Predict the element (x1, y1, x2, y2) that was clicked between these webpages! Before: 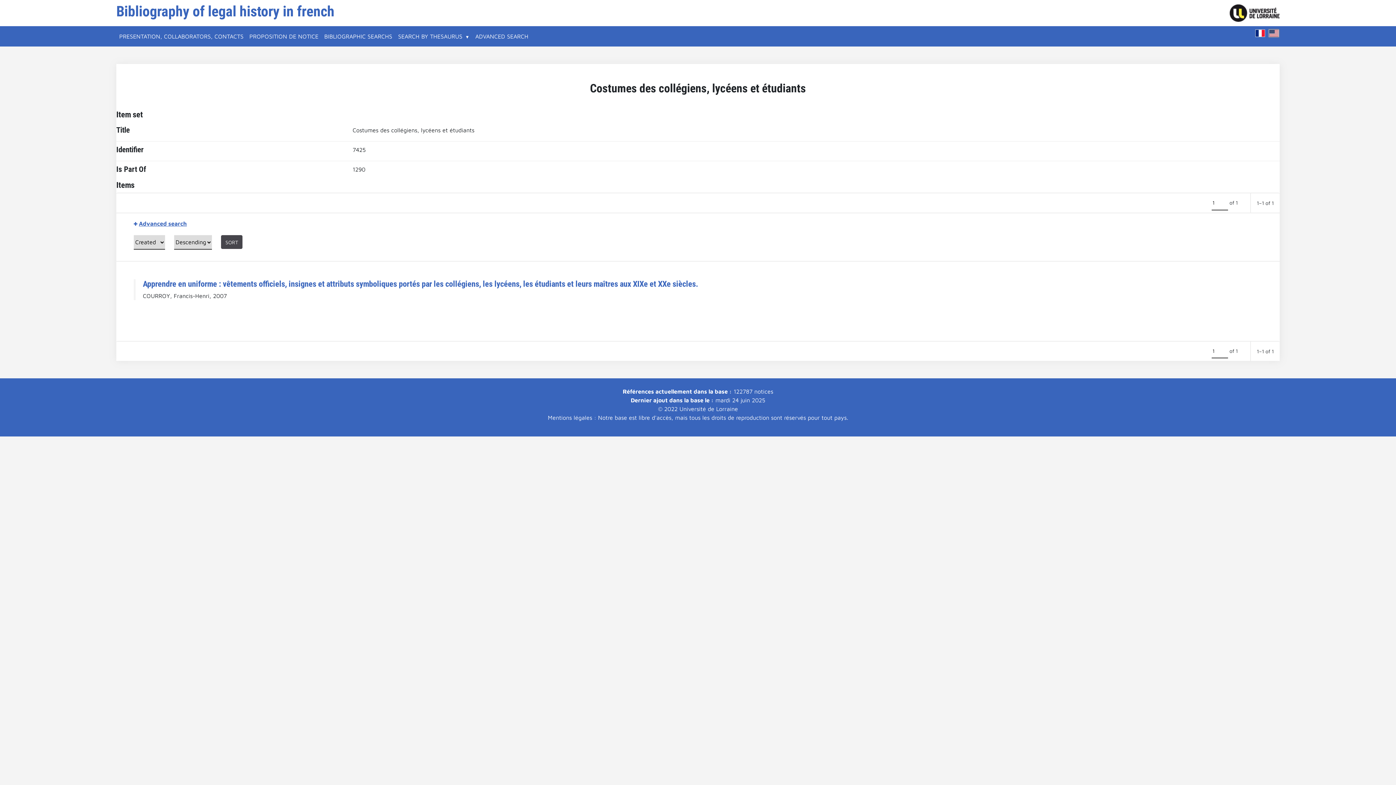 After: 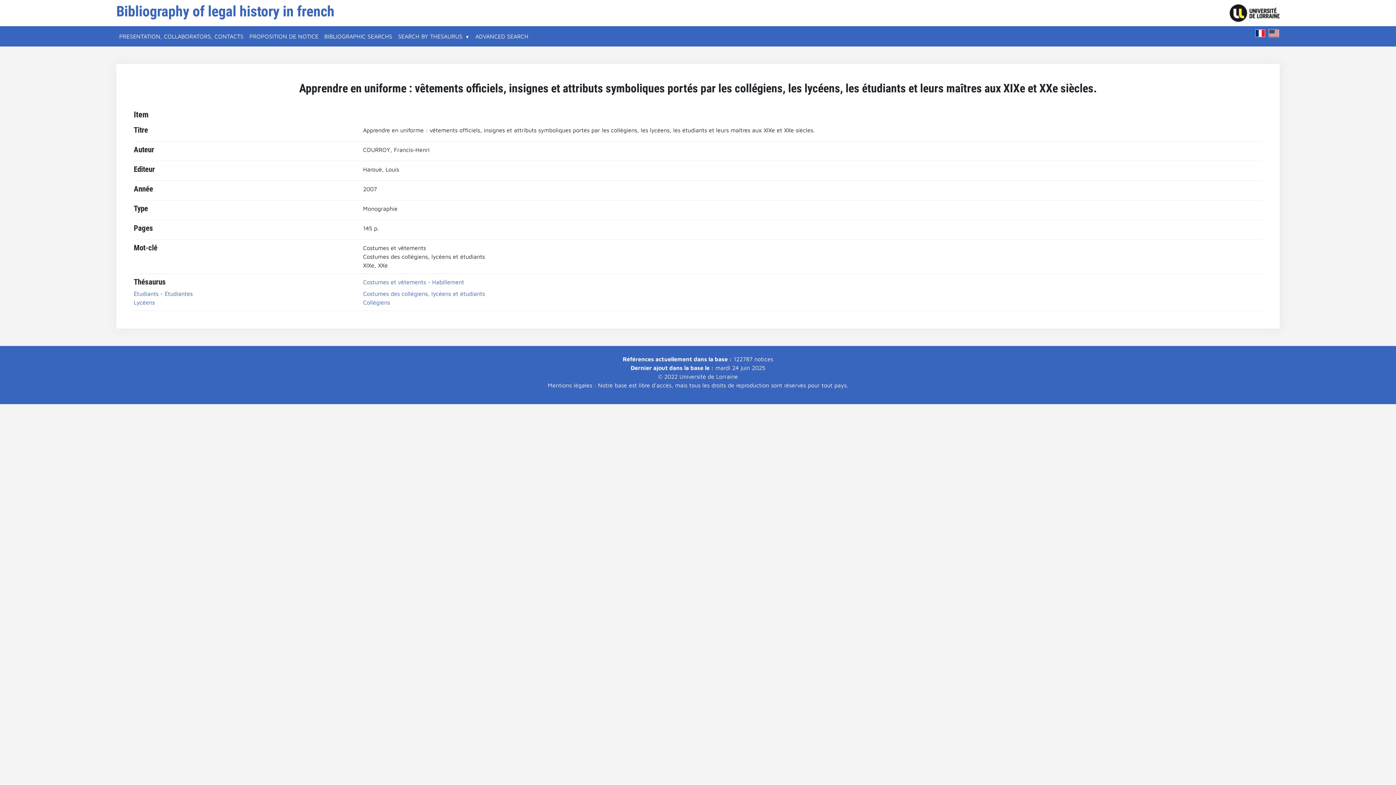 Action: bbox: (142, 279, 698, 288) label: Apprendre en uniforme : vêtements officiels, insignes et attributs symboliques portés par les collégiens, les lycéens, les étudiants et leurs maîtres aux XIXe et XXe siècles.